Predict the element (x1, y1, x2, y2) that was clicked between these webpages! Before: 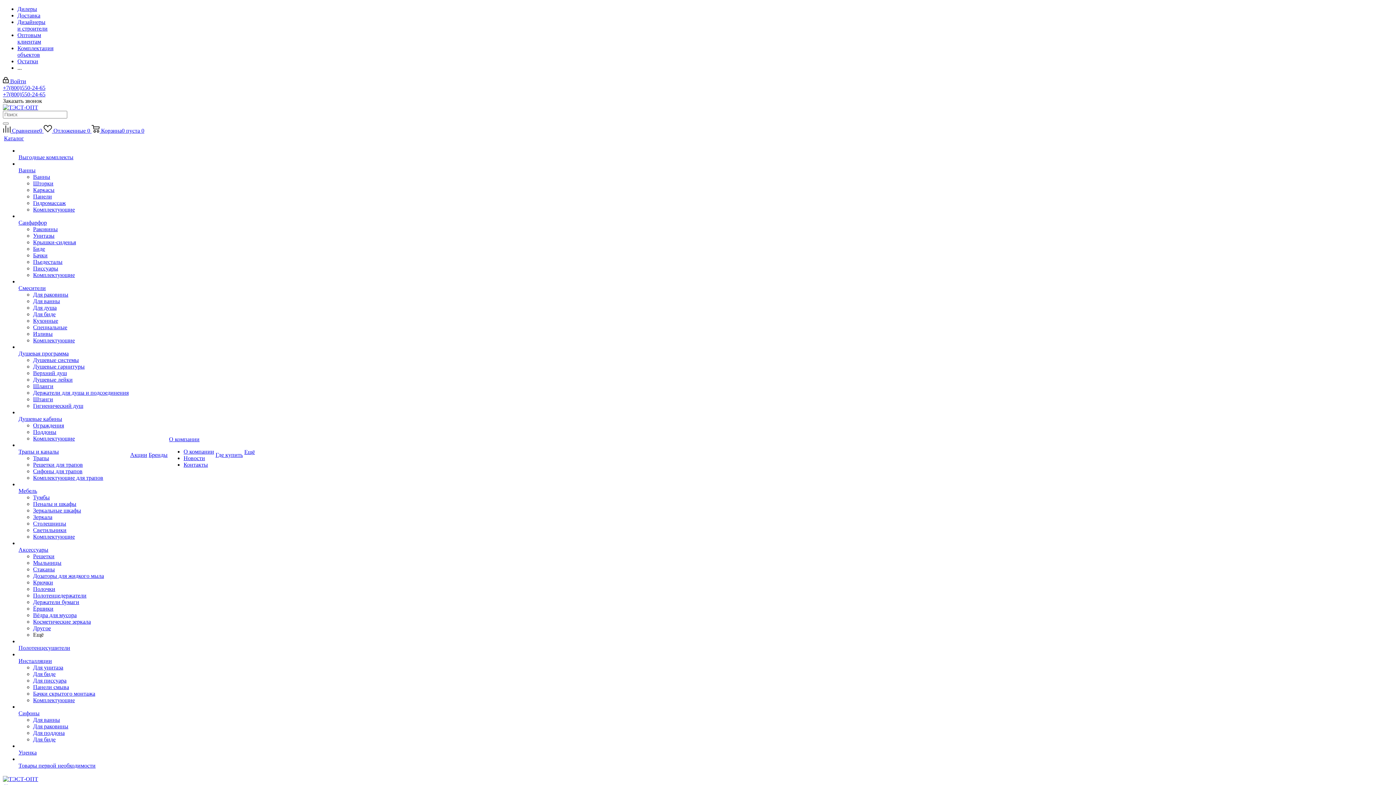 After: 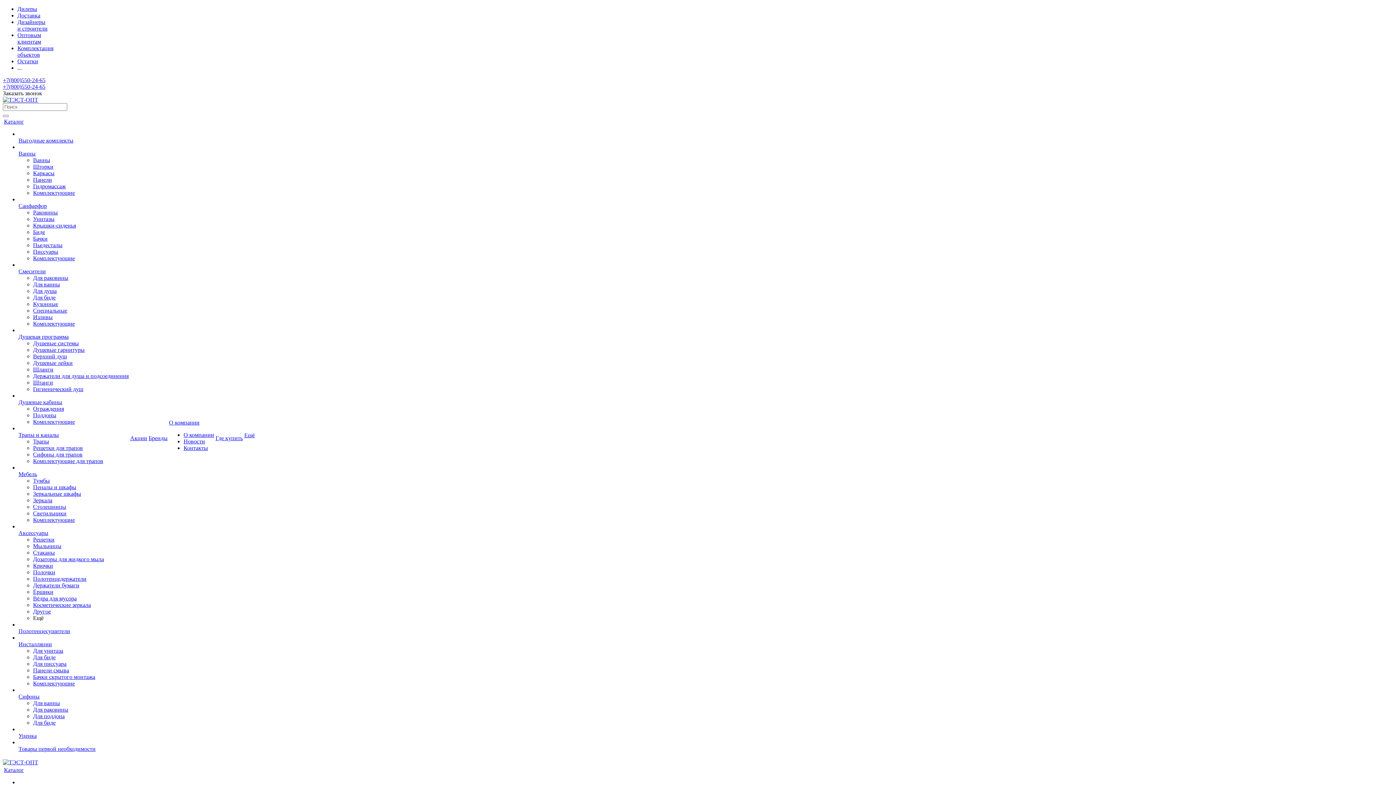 Action: bbox: (18, 546, 48, 553) label: Аксессуары